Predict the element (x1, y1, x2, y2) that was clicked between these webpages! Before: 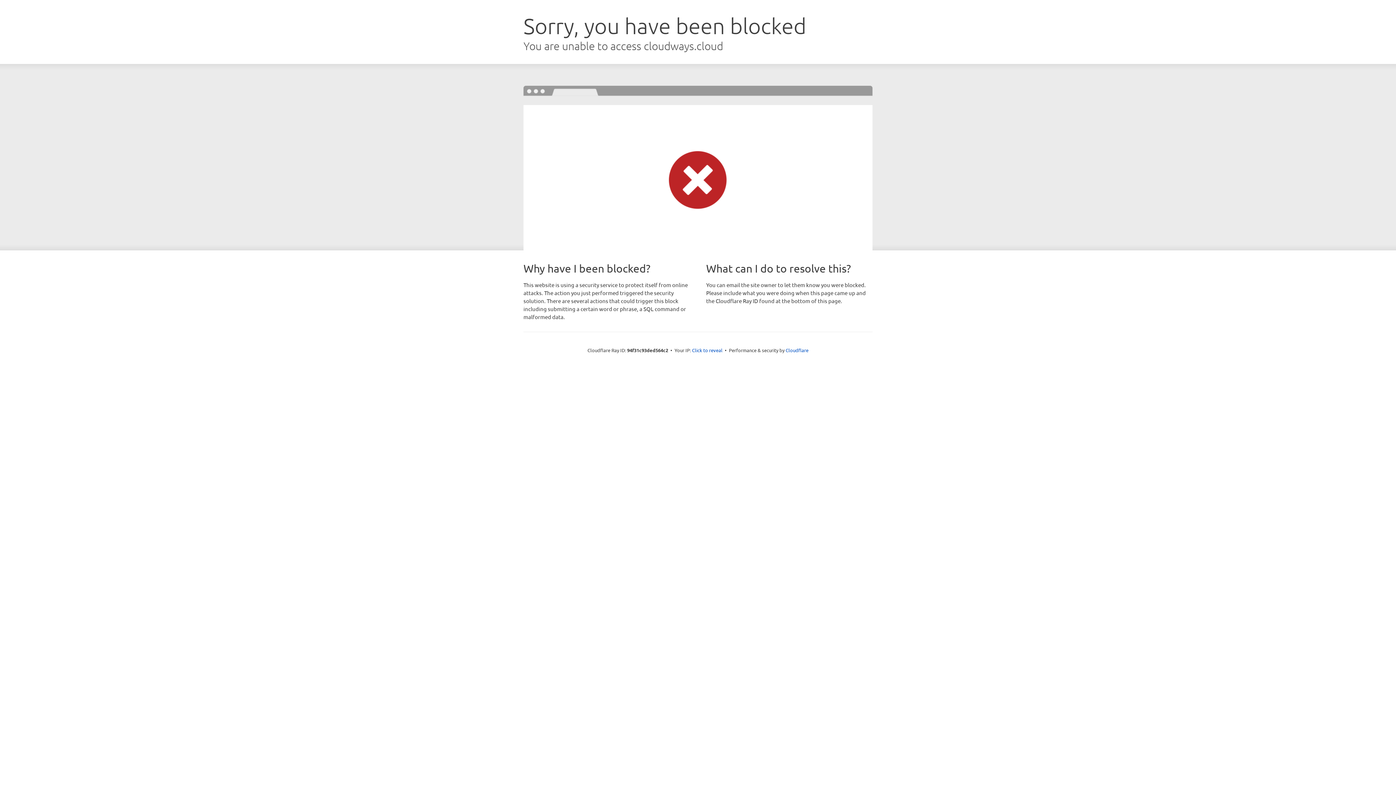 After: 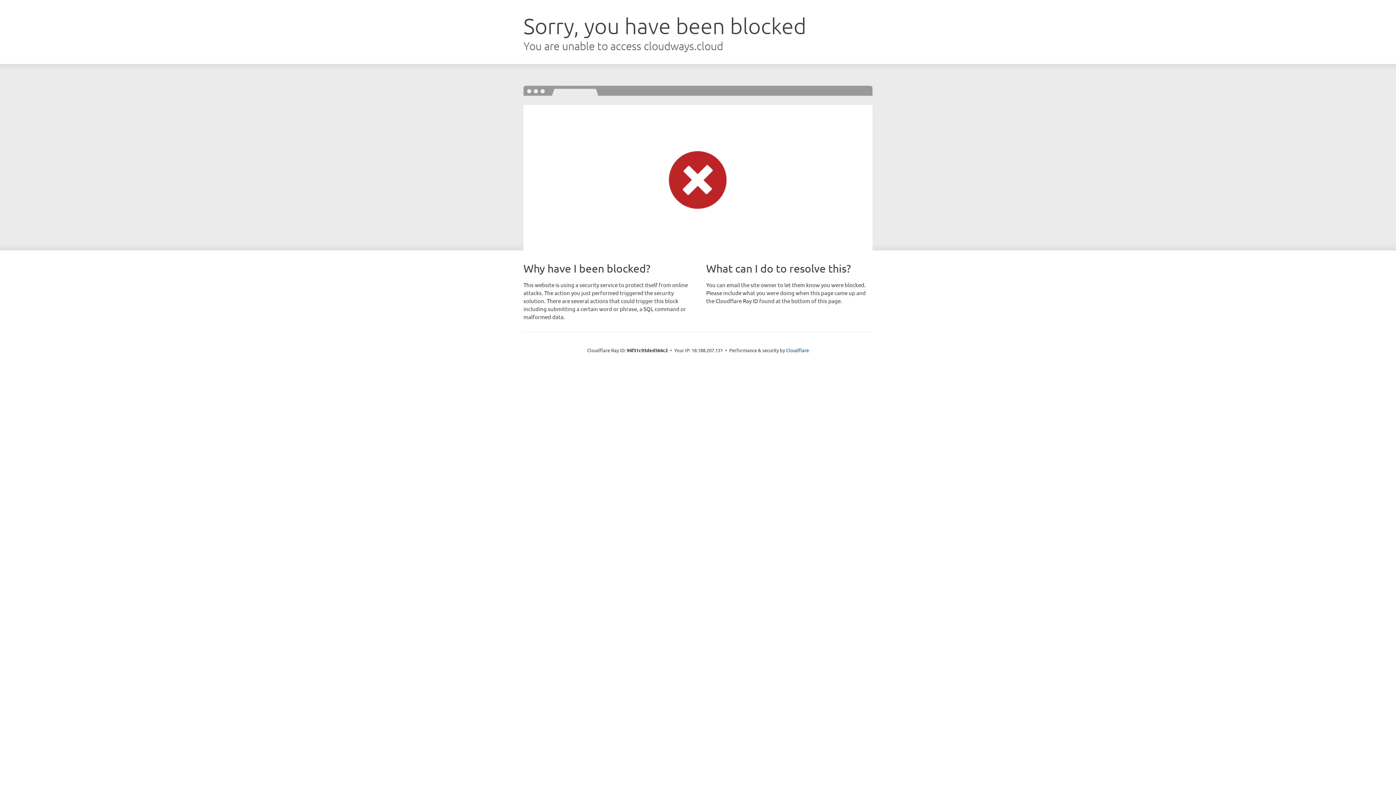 Action: bbox: (692, 346, 722, 353) label: Click to reveal